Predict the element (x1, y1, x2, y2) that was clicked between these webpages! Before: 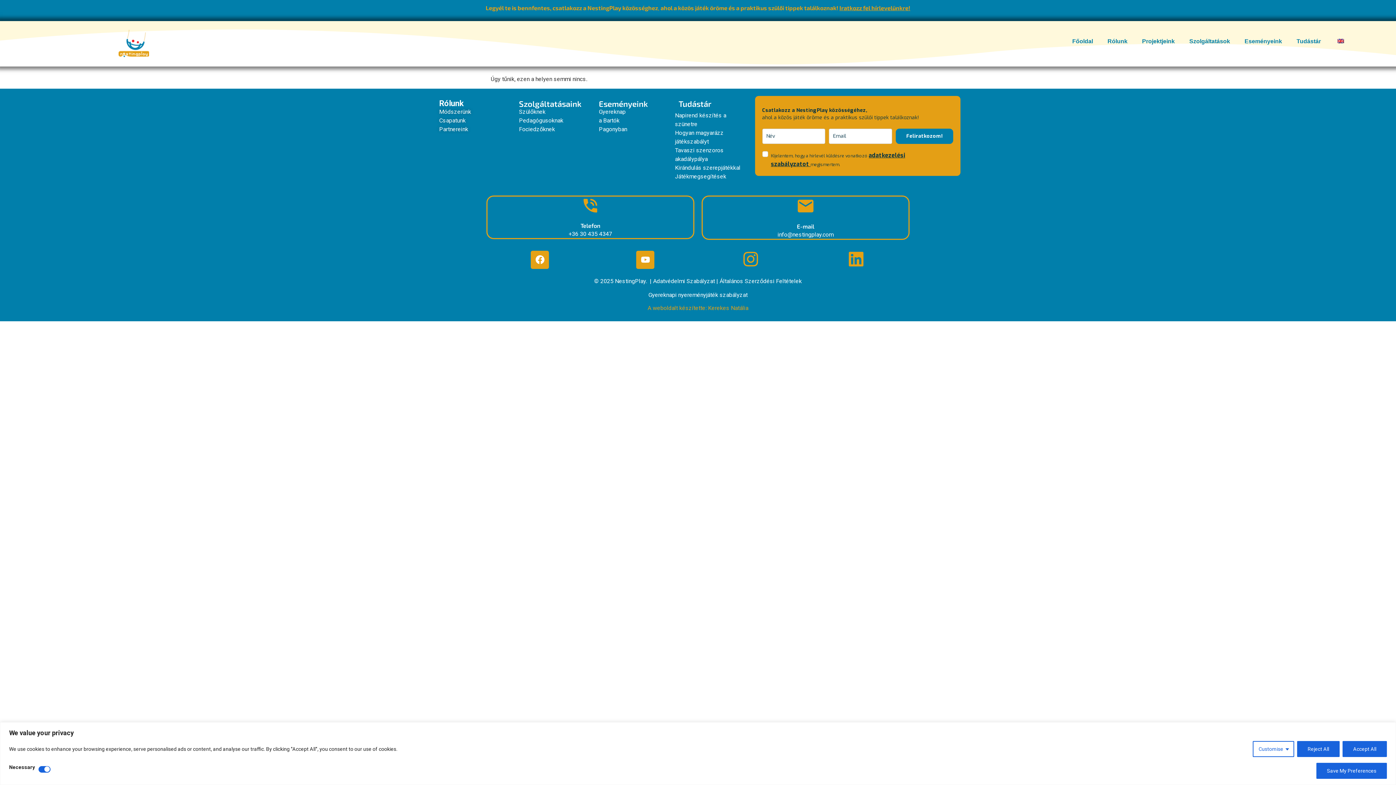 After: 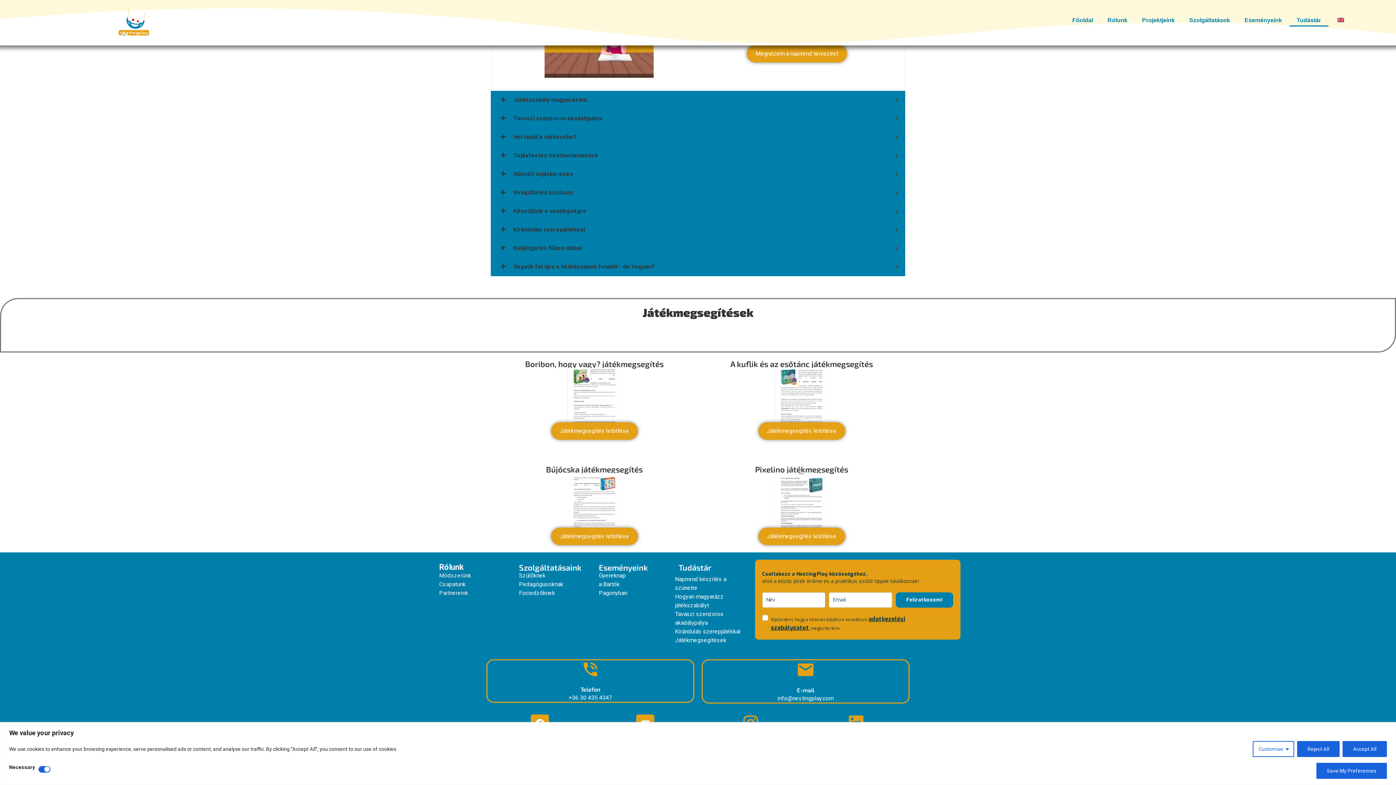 Action: label: Játékmegsegítések bbox: (675, 172, 747, 181)